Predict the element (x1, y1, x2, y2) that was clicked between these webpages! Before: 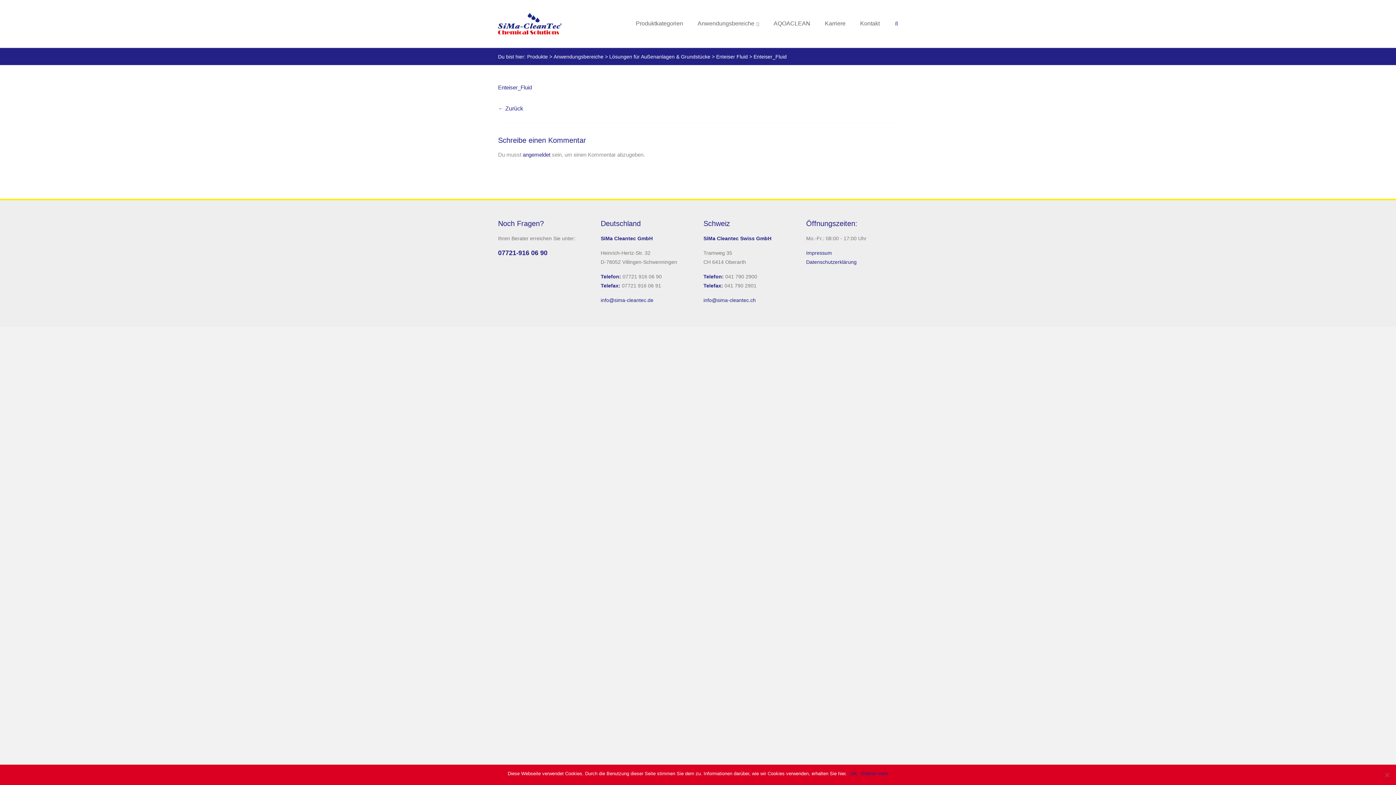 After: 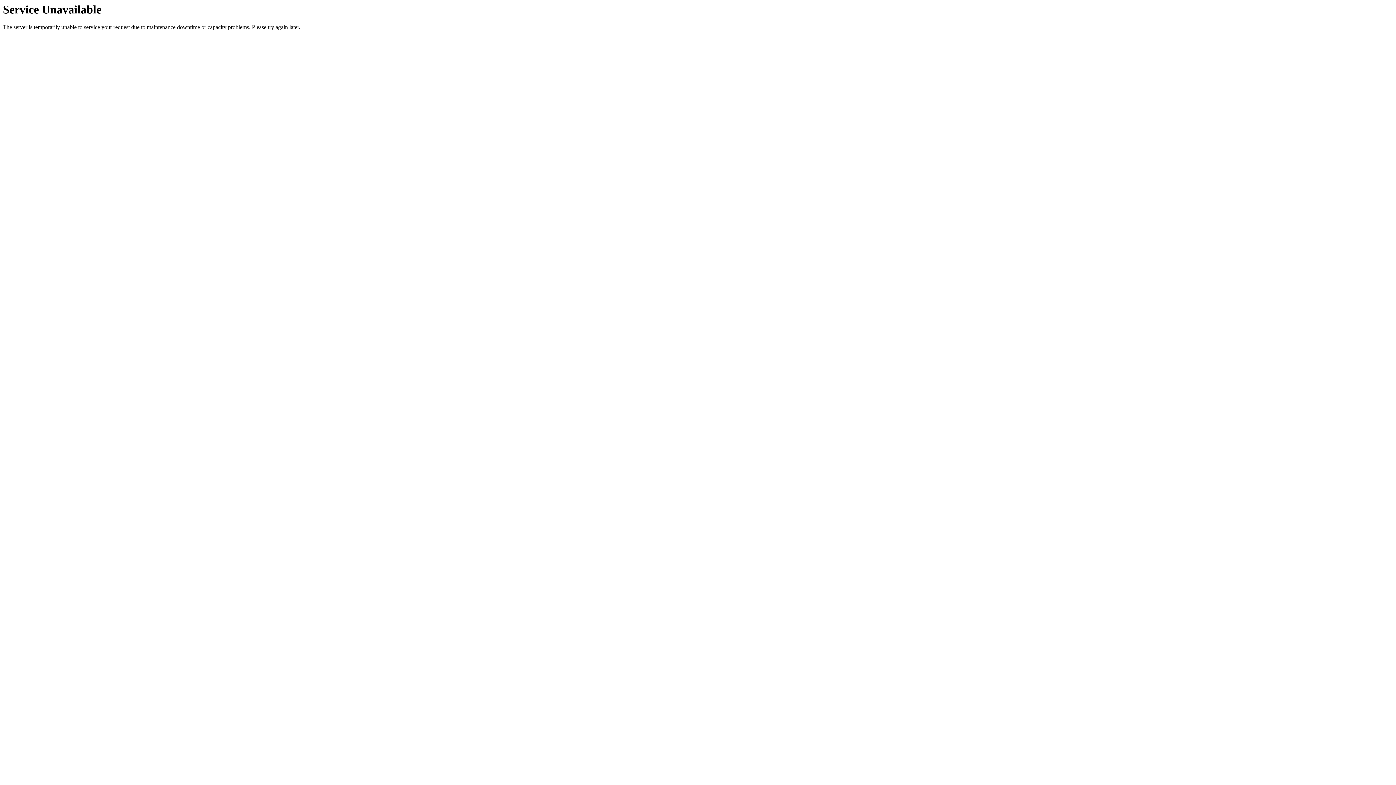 Action: label: Produktkategorien bbox: (636, 10, 683, 36)